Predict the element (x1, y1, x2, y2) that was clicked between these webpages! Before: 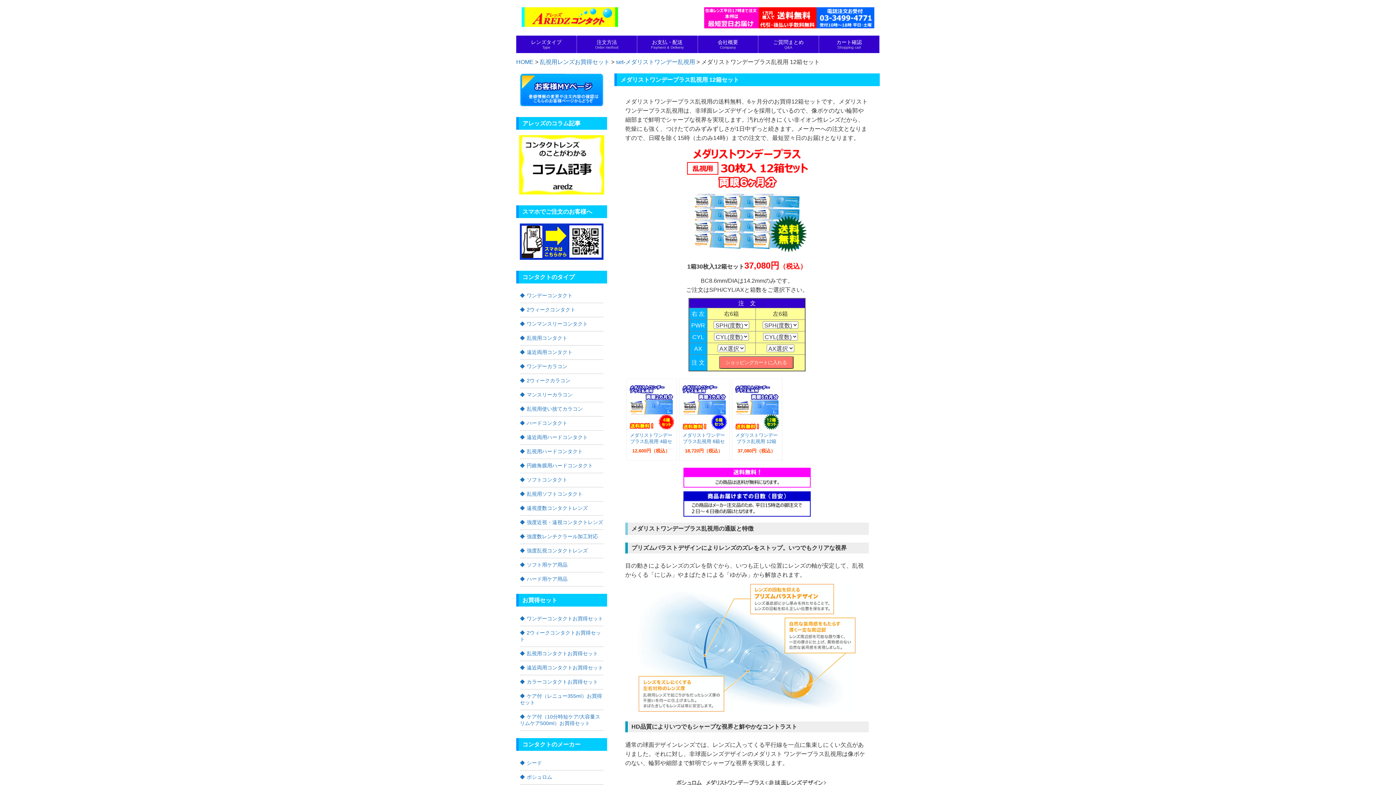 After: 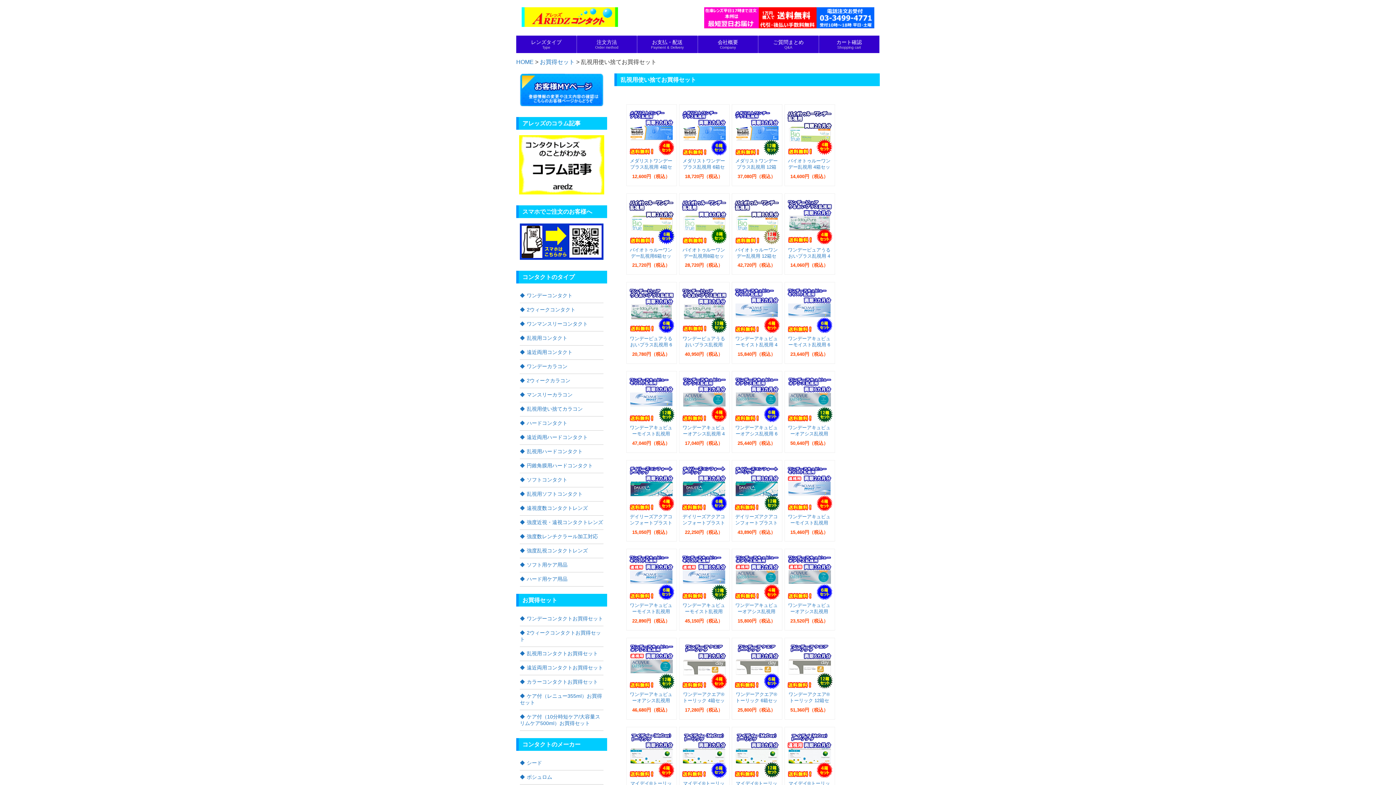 Action: bbox: (520, 647, 603, 661) label: 乱視用コンタクトお買得セット